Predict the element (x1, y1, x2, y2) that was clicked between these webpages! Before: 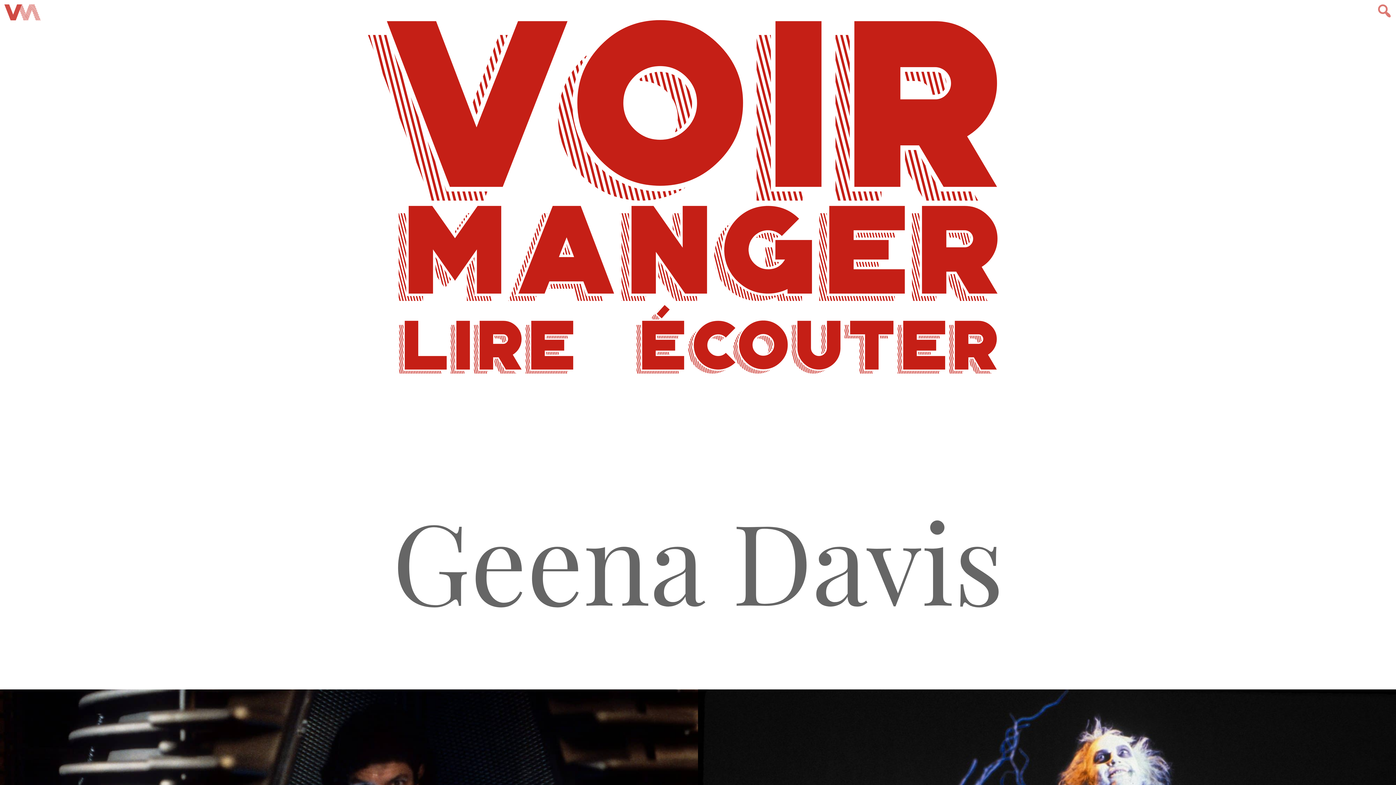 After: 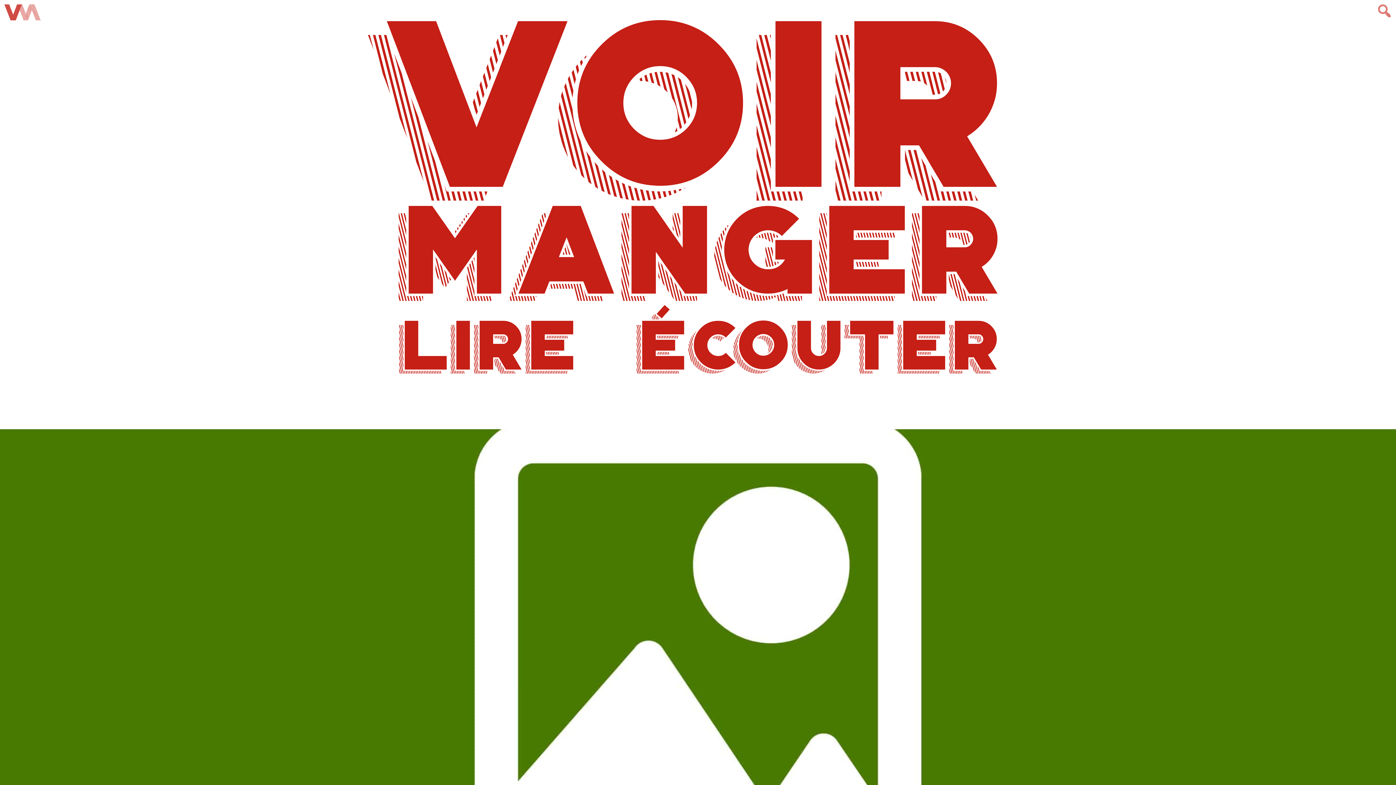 Action: bbox: (4, 15, 40, 21)